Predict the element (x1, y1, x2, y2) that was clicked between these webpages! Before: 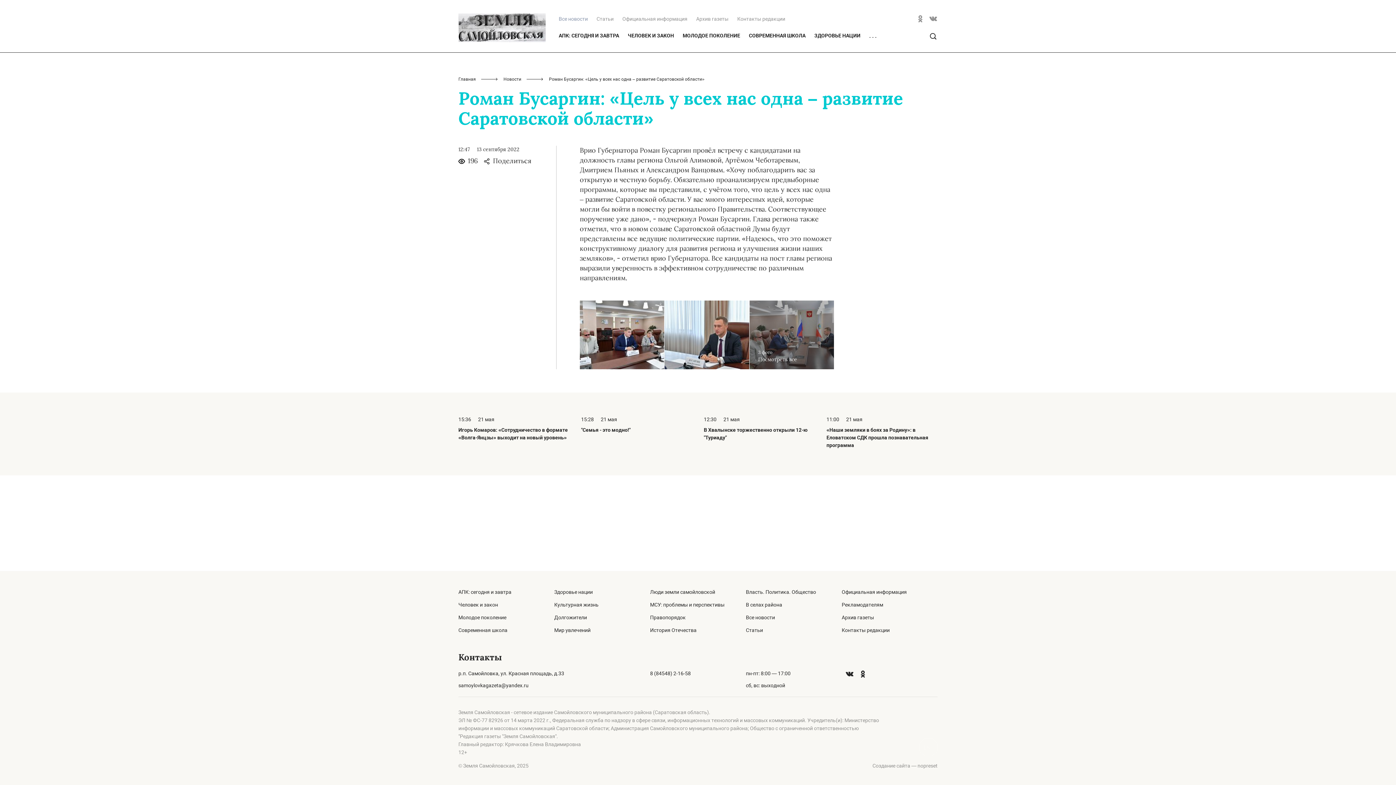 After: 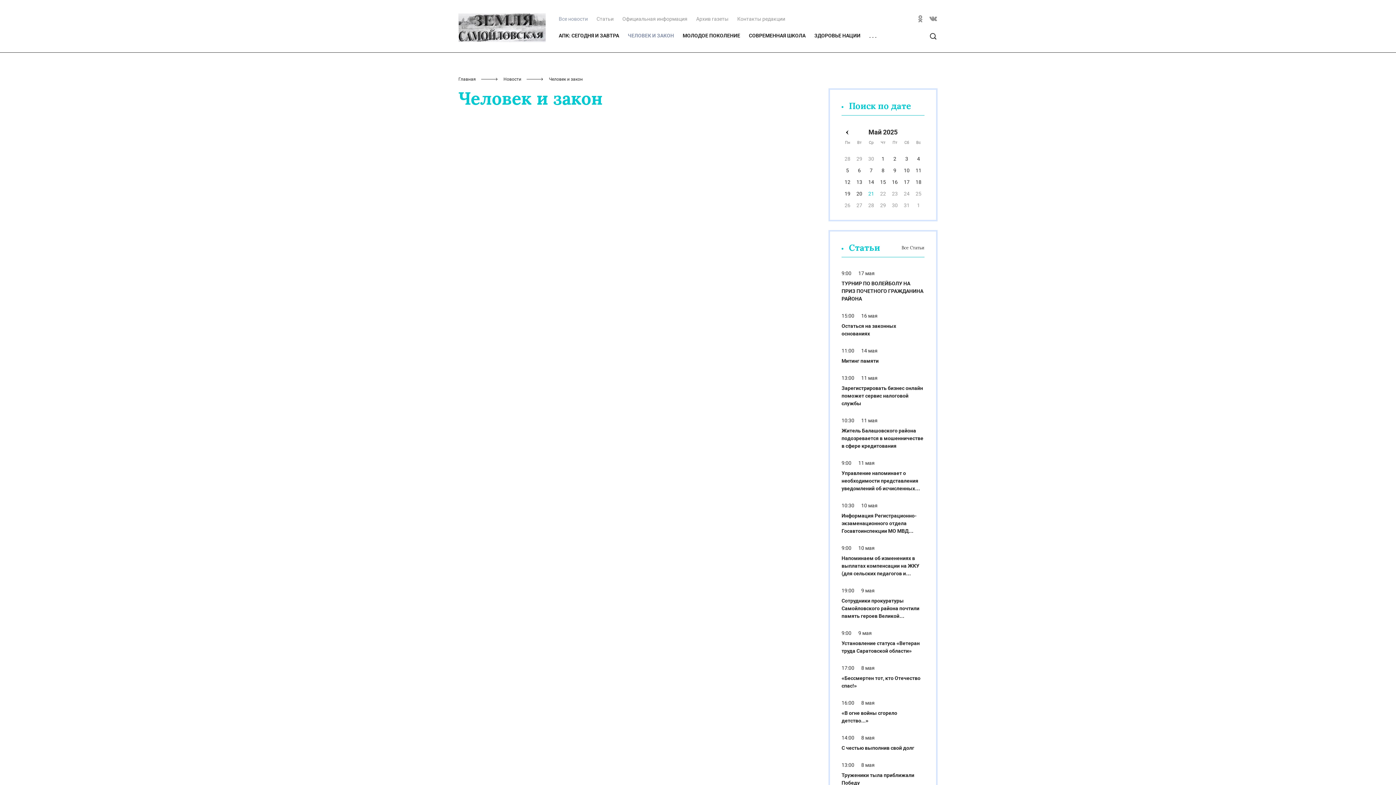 Action: bbox: (458, 602, 498, 608) label: Человек и закон